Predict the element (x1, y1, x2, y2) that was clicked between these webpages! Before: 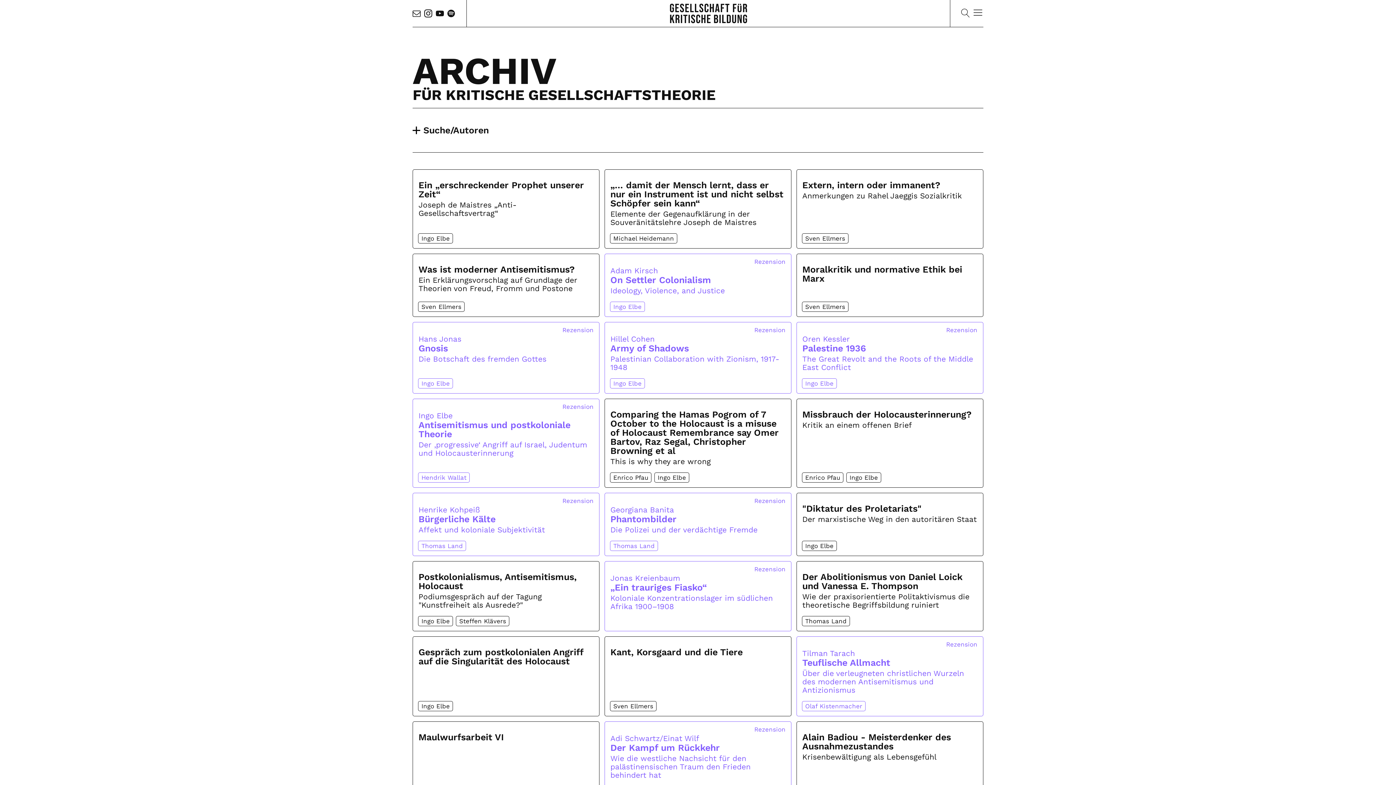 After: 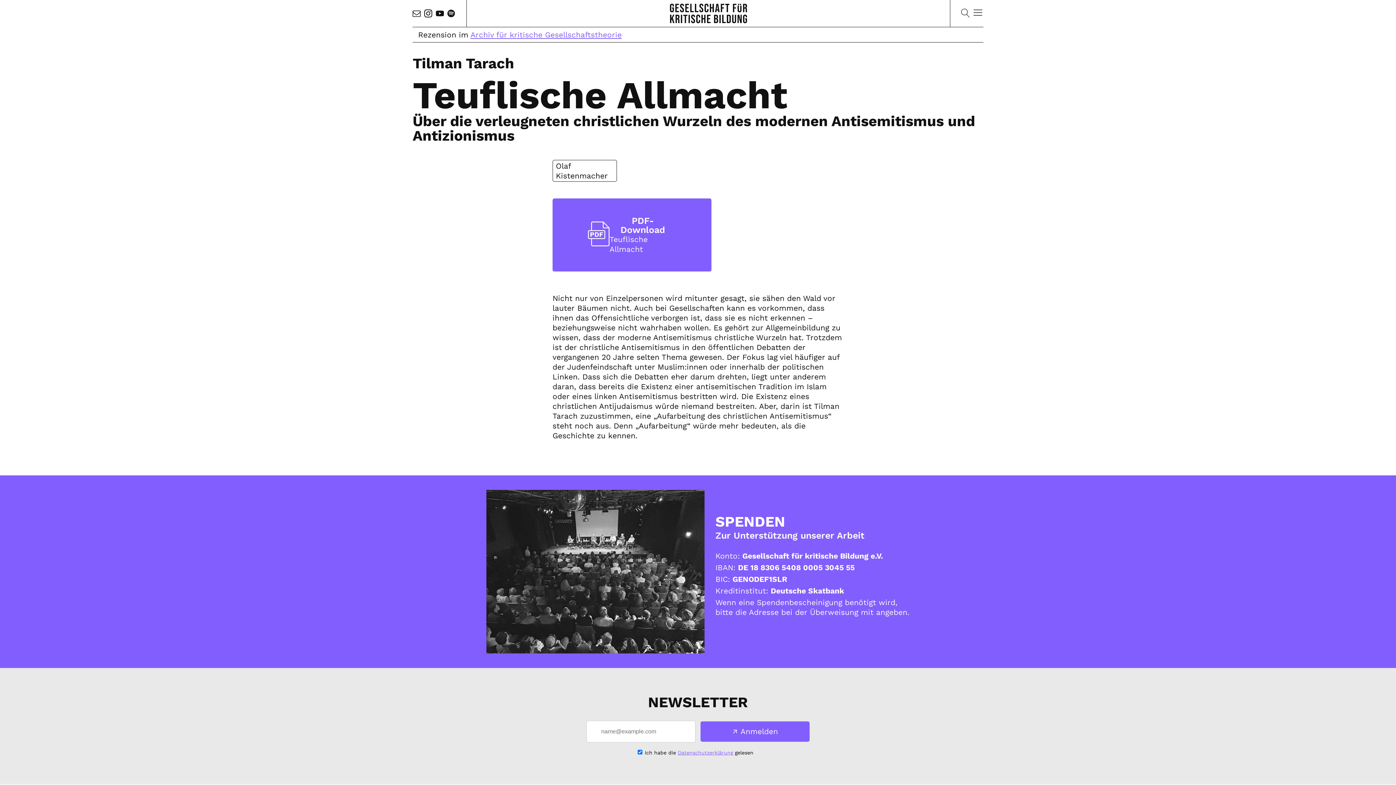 Action: label: Rezension
Tilman Tarach
Teuflische Allmacht

Über die verleugneten christlichen Wurzeln des modernen Antisemitismus und Antizionismus

Olaf Kistenmacher bbox: (796, 636, 983, 716)